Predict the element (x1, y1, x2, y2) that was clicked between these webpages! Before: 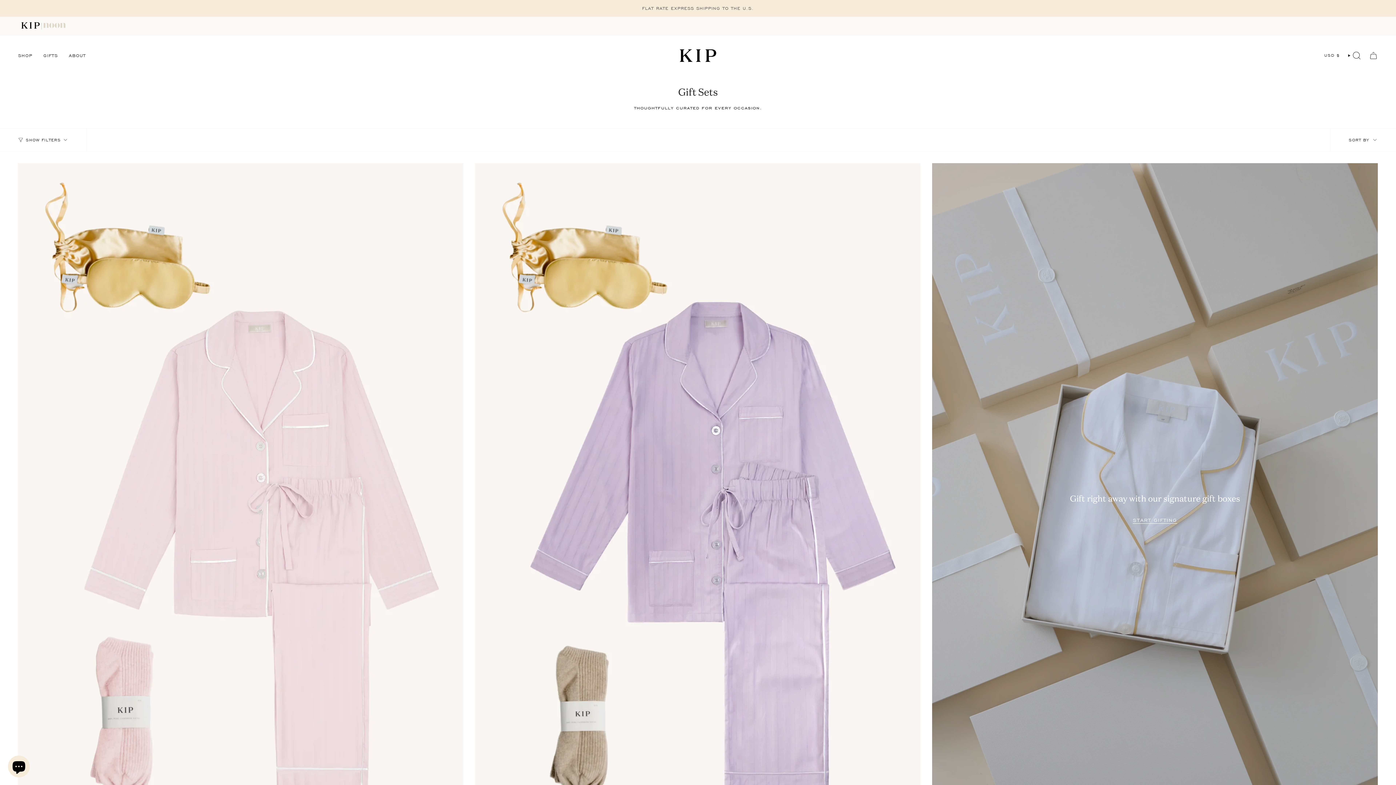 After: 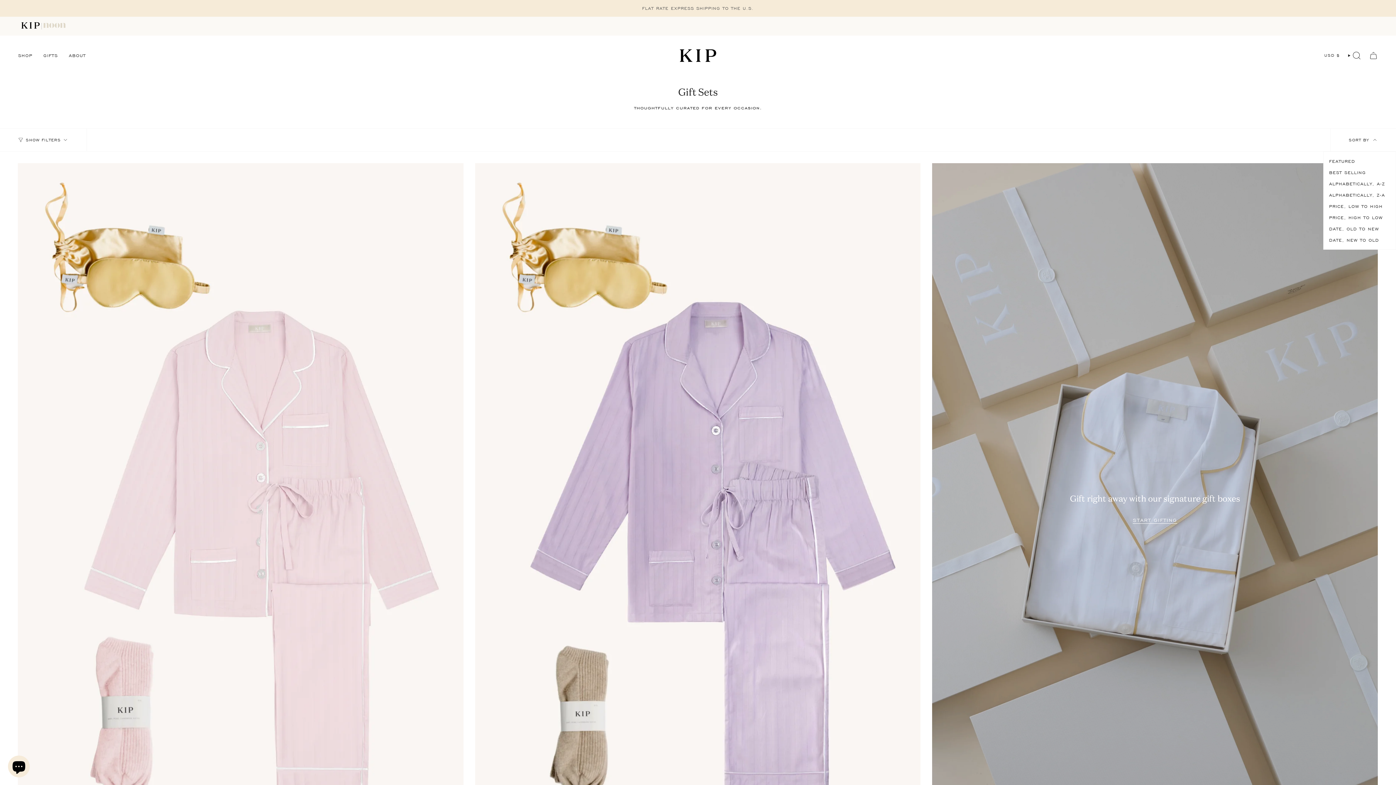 Action: label: SORT BY  bbox: (1330, 128, 1396, 151)